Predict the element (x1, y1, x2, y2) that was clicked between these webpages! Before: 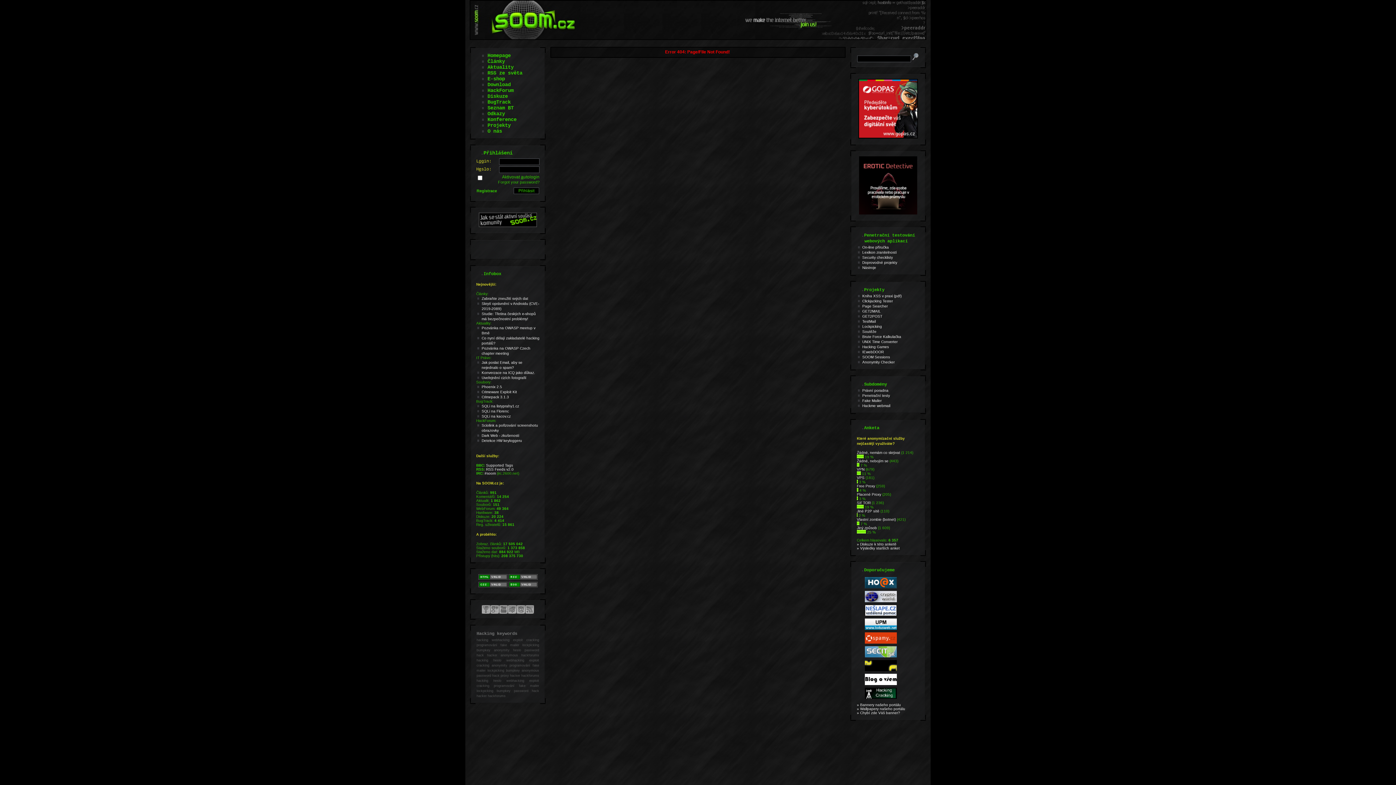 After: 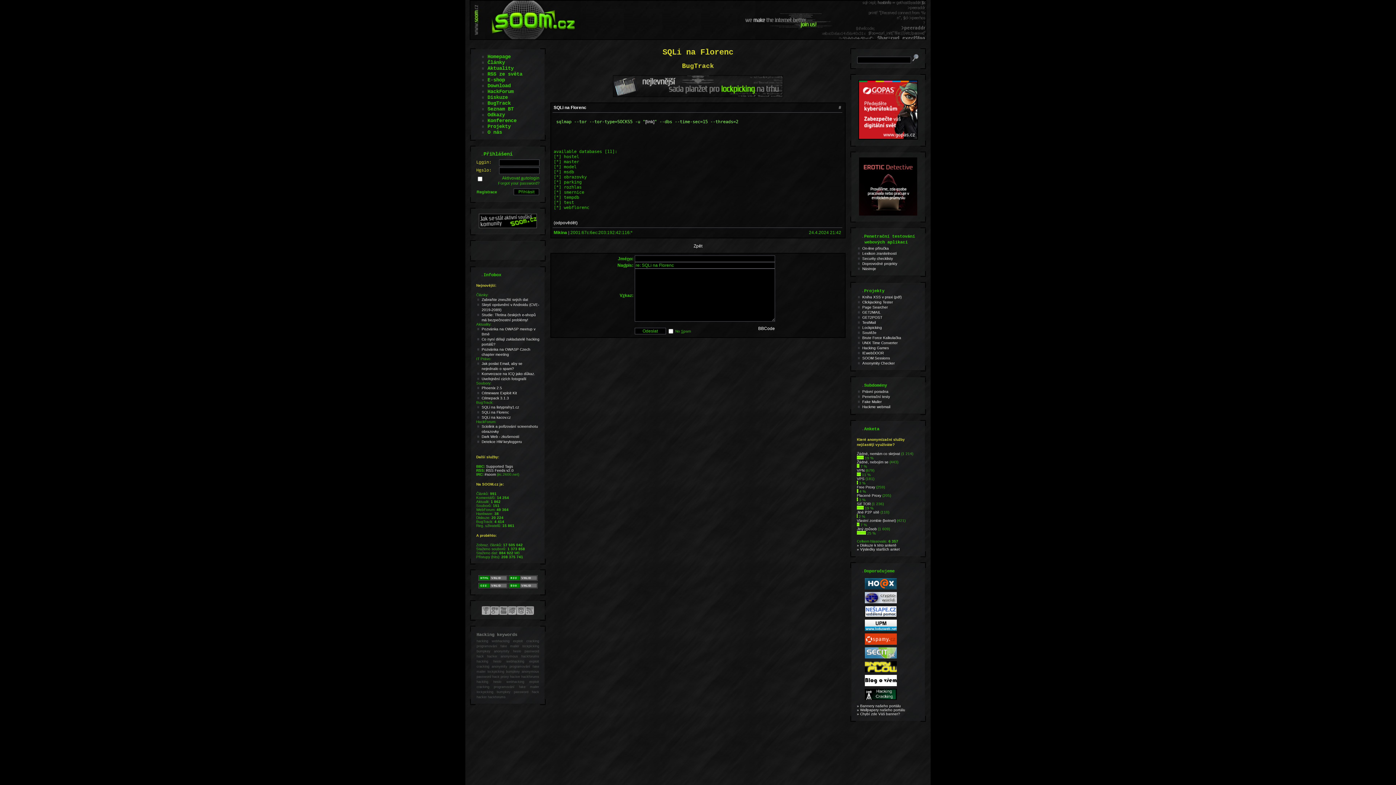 Action: label: SQLi na Florenc bbox: (481, 409, 509, 413)